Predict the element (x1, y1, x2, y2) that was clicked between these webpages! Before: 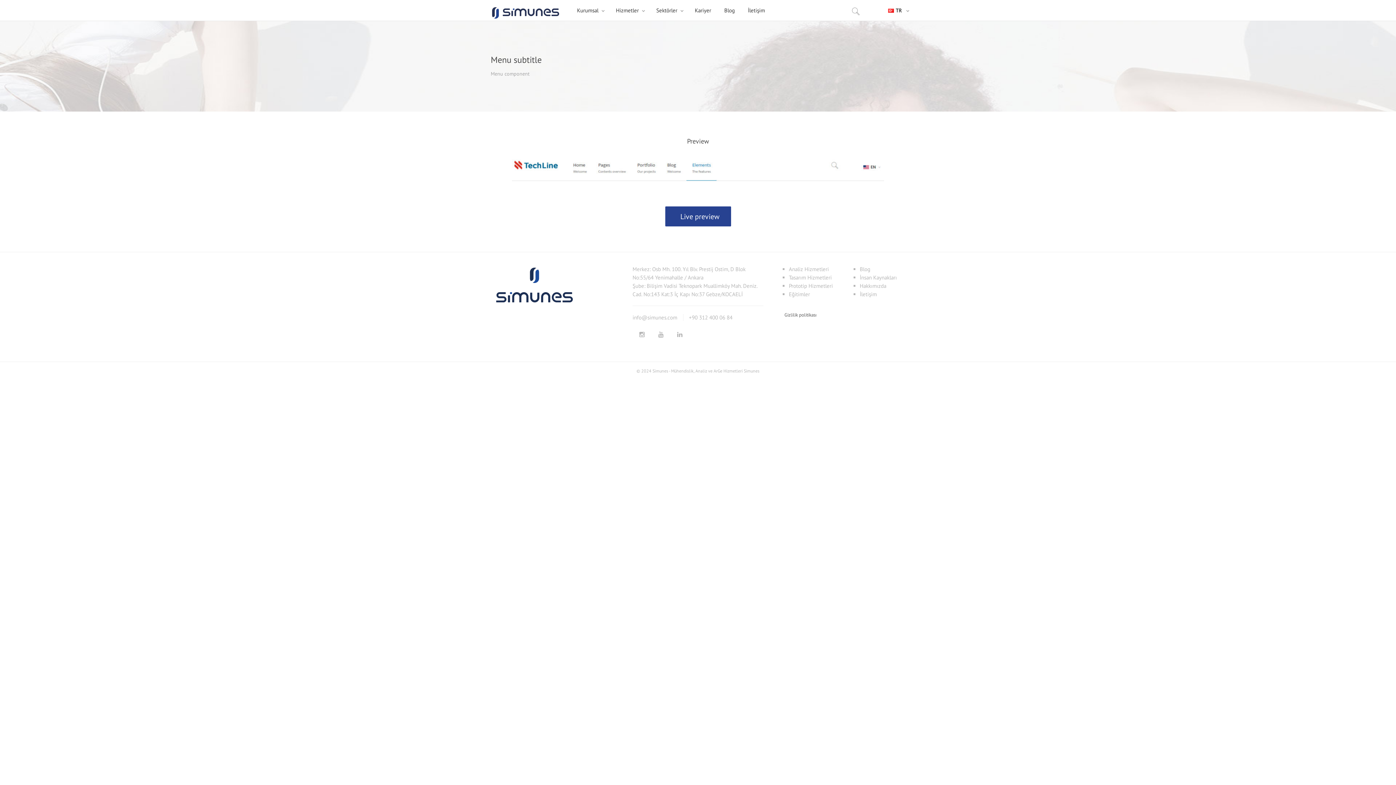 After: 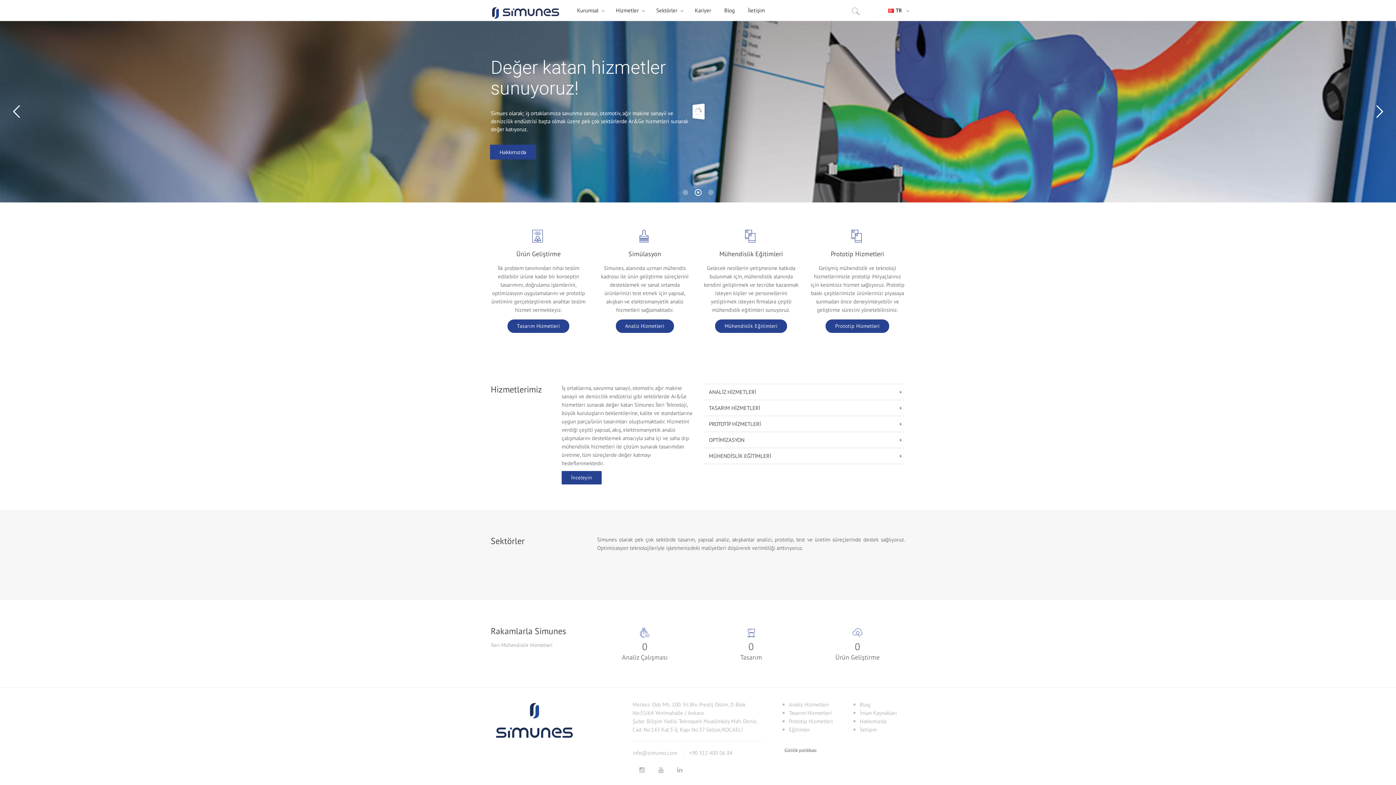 Action: label: Kurumsal bbox: (570, 0, 609, 20)